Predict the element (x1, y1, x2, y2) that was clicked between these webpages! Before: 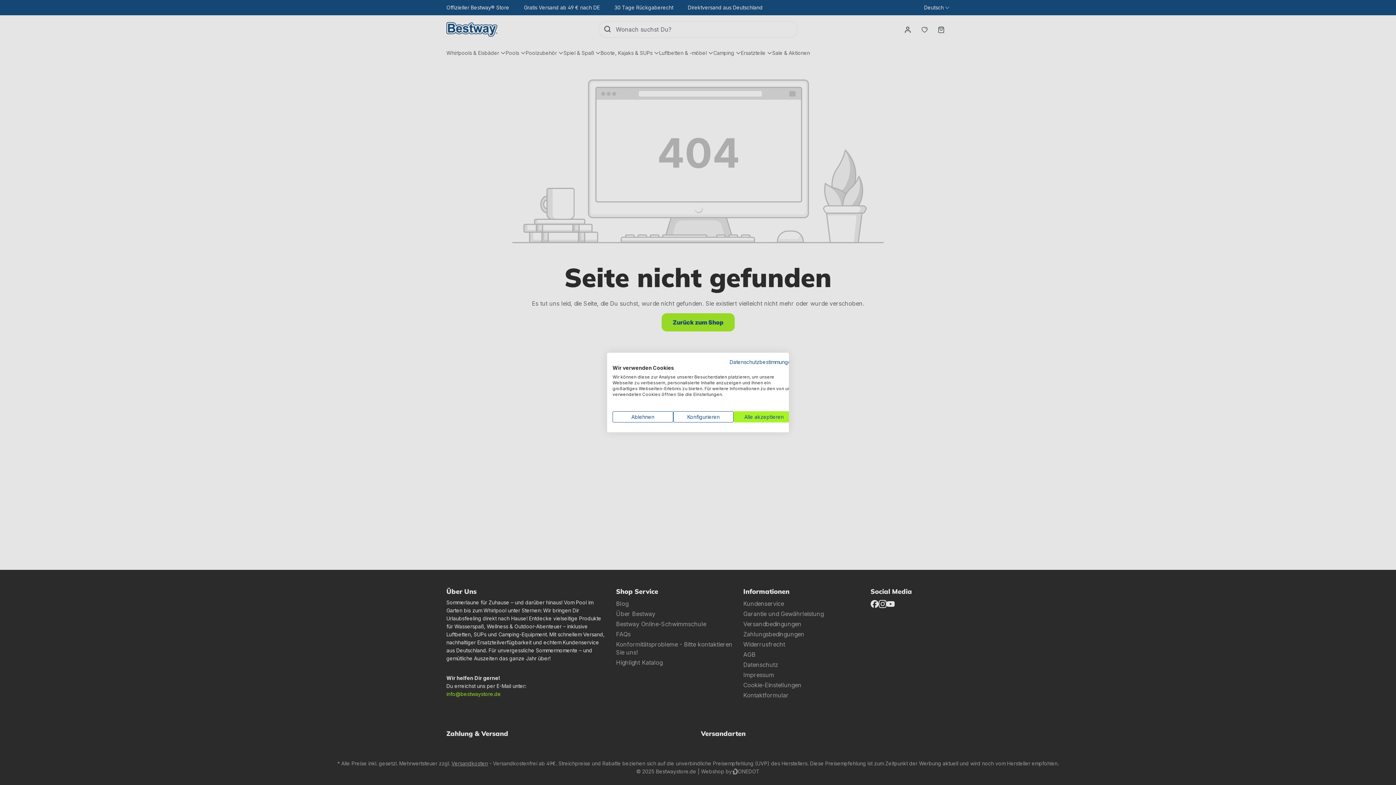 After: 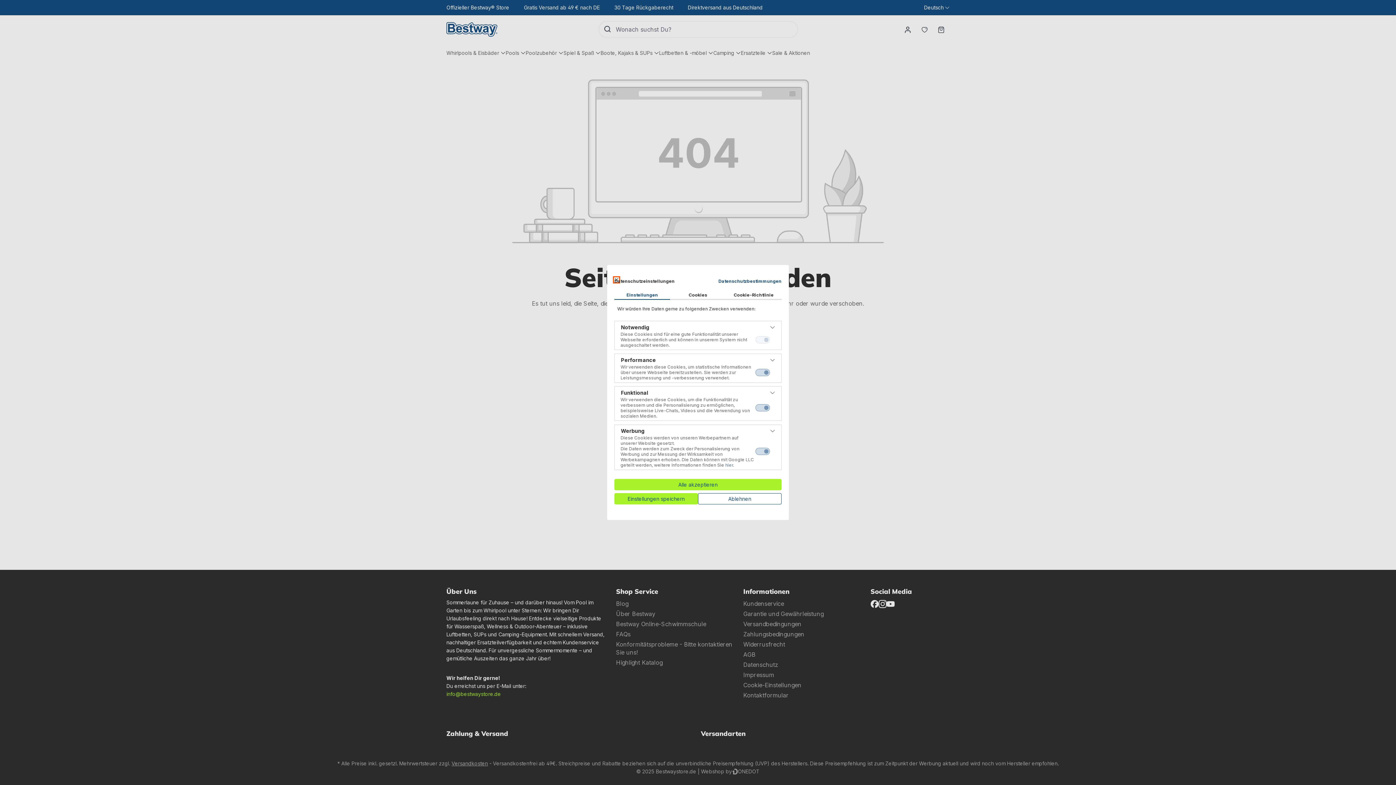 Action: bbox: (673, 411, 733, 422) label: cookie Einstellungen anpassen